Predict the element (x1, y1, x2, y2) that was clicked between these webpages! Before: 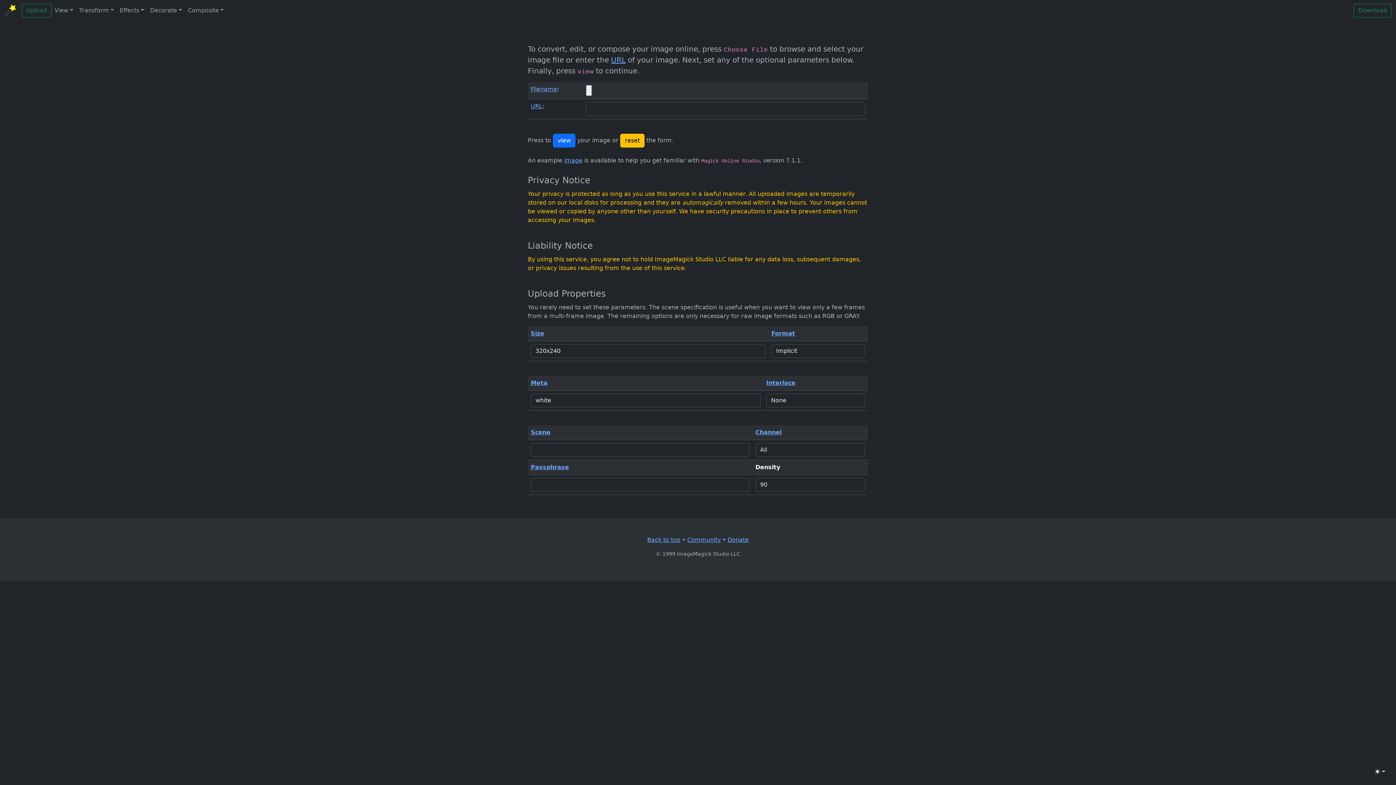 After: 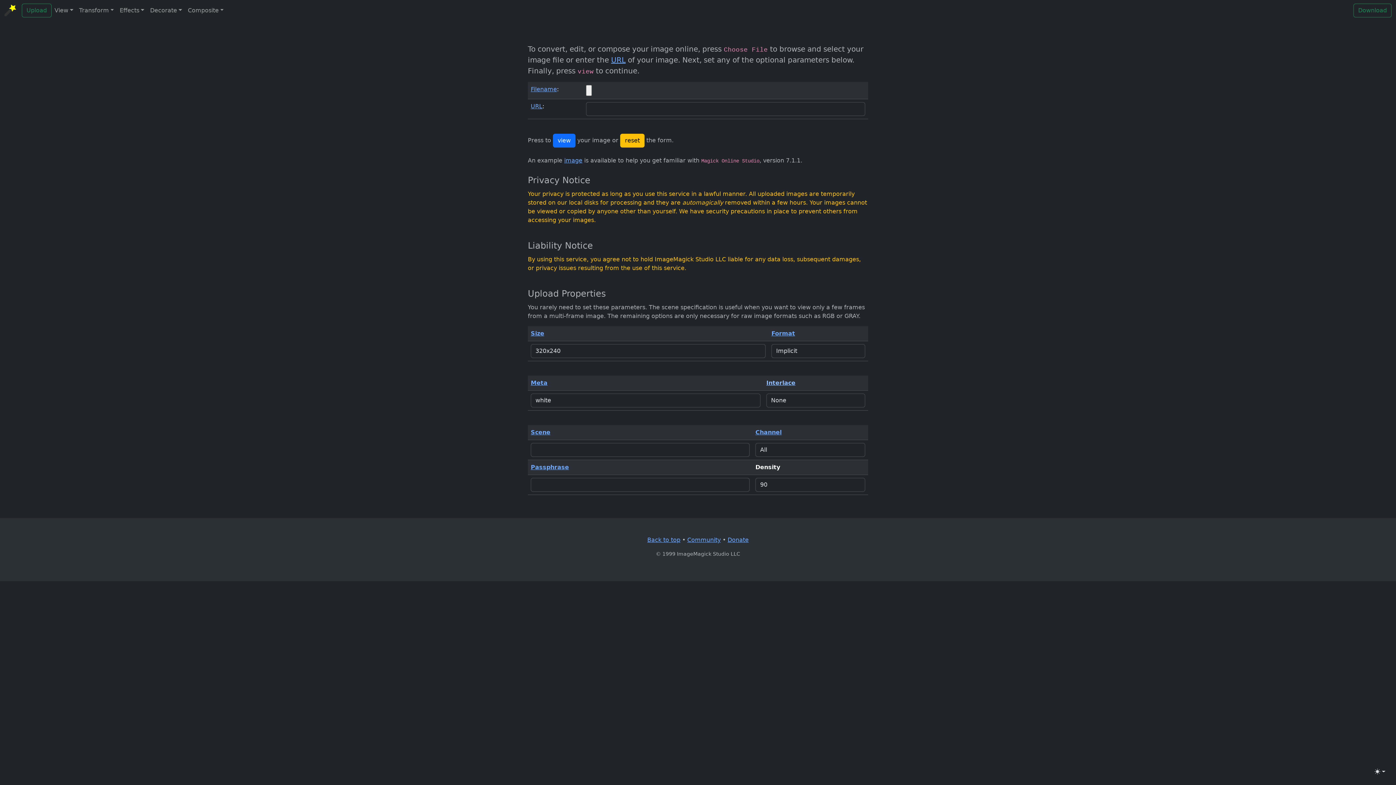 Action: label: Interlace bbox: (766, 379, 795, 386)